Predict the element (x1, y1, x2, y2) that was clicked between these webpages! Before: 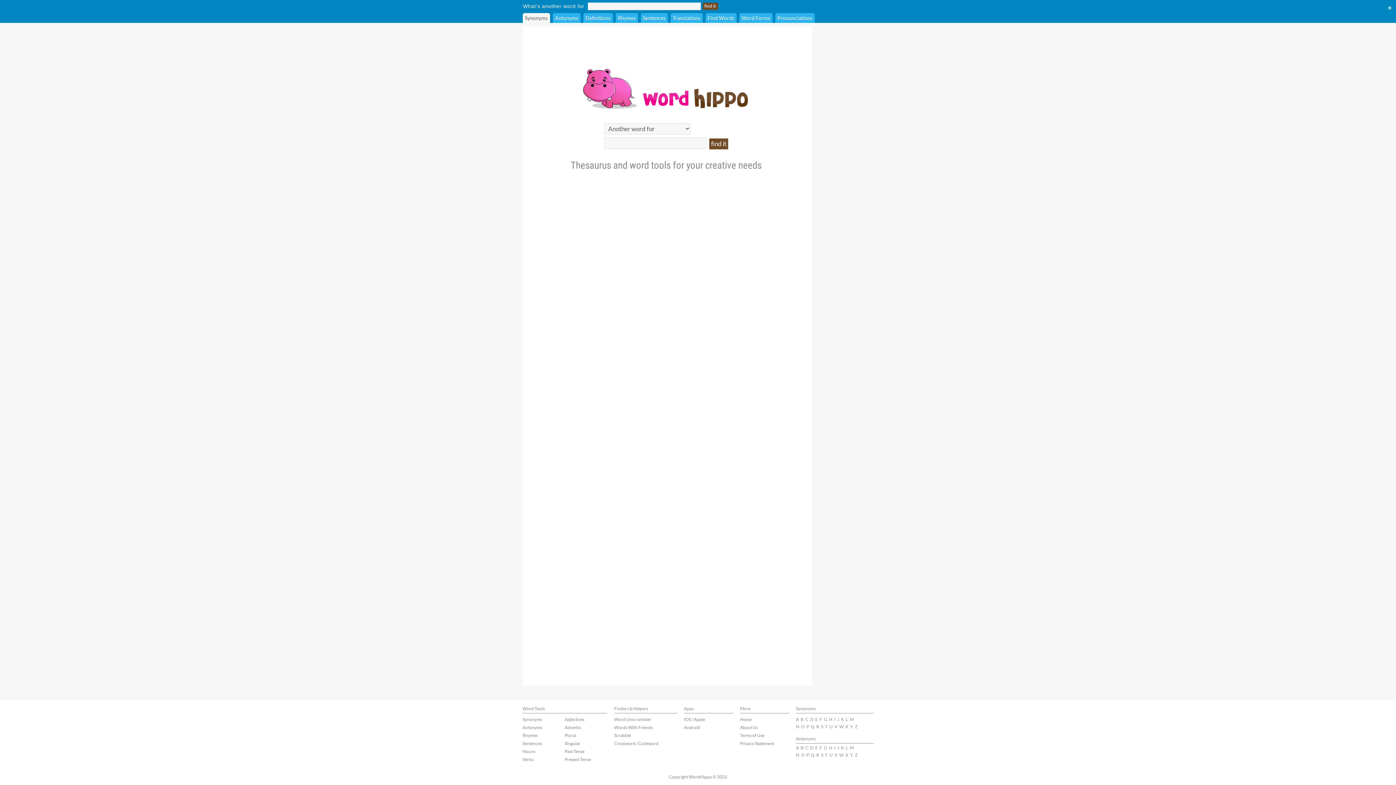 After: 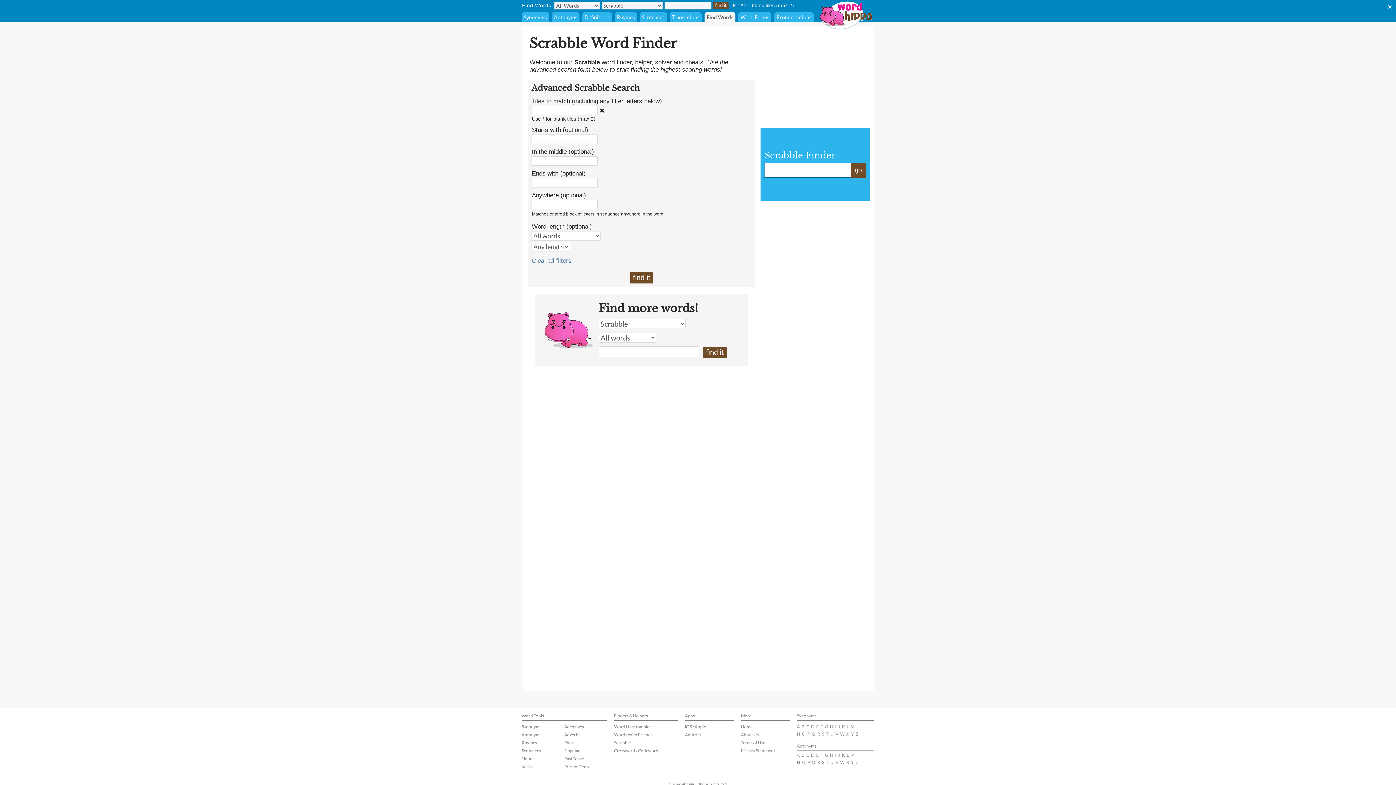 Action: bbox: (614, 733, 631, 738) label: Scrabble